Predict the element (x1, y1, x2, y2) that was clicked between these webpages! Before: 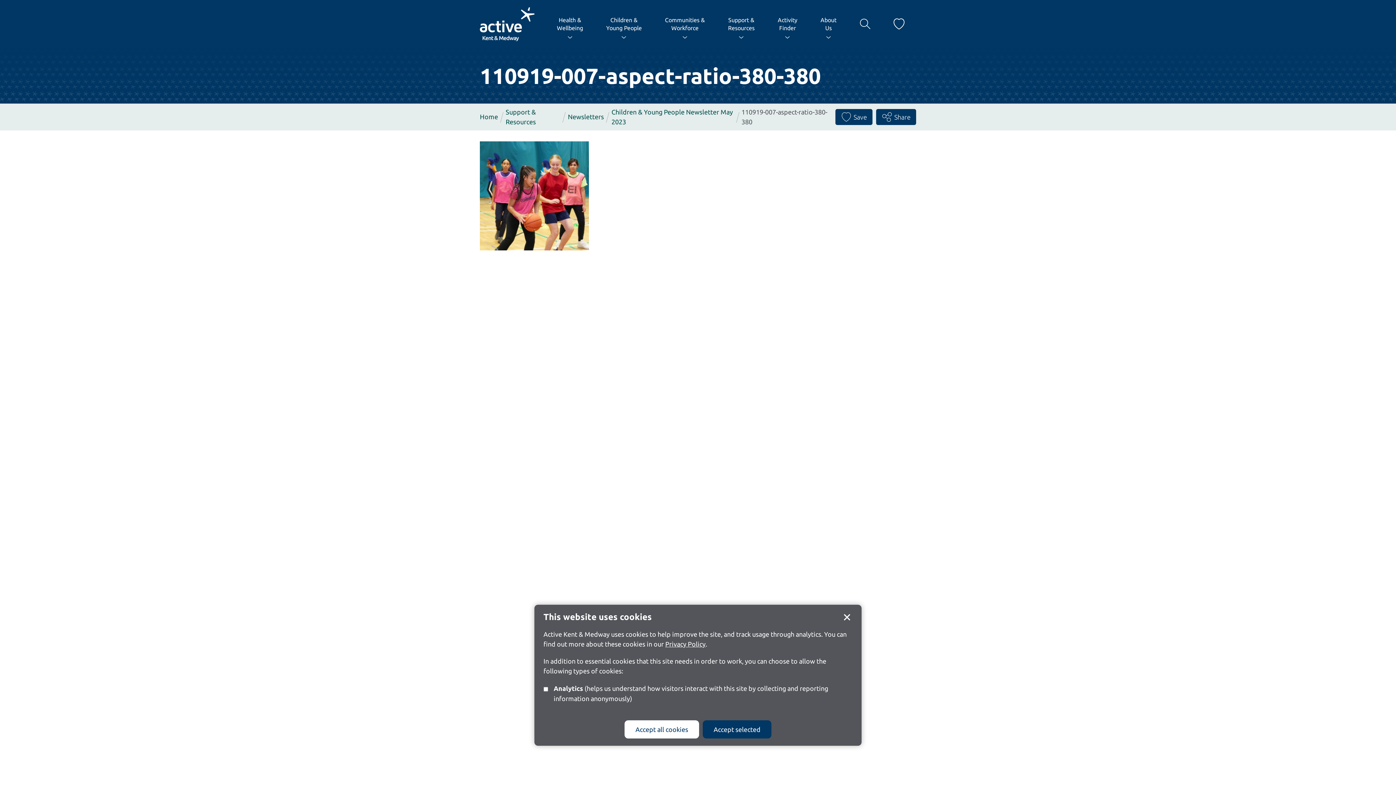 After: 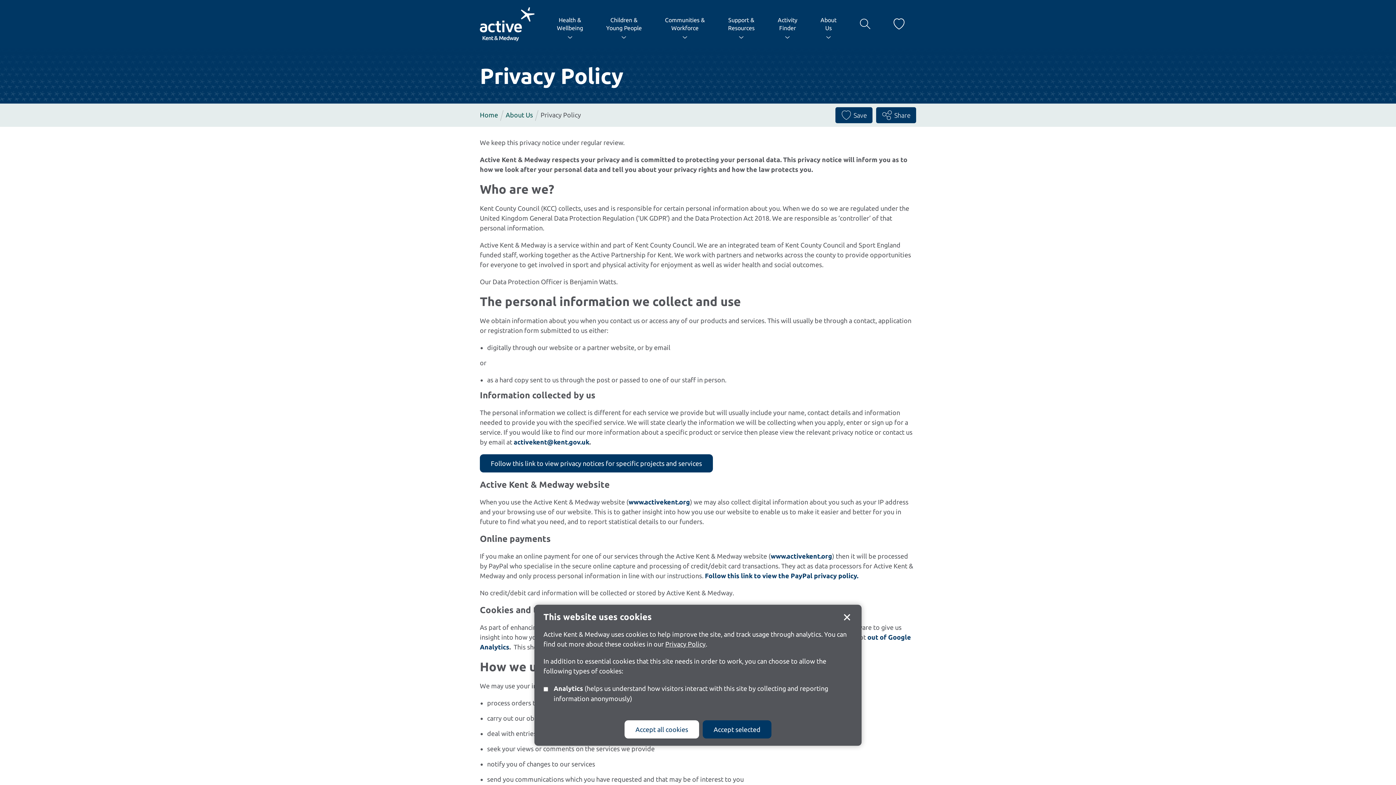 Action: label: Privacy Policy bbox: (665, 640, 705, 648)